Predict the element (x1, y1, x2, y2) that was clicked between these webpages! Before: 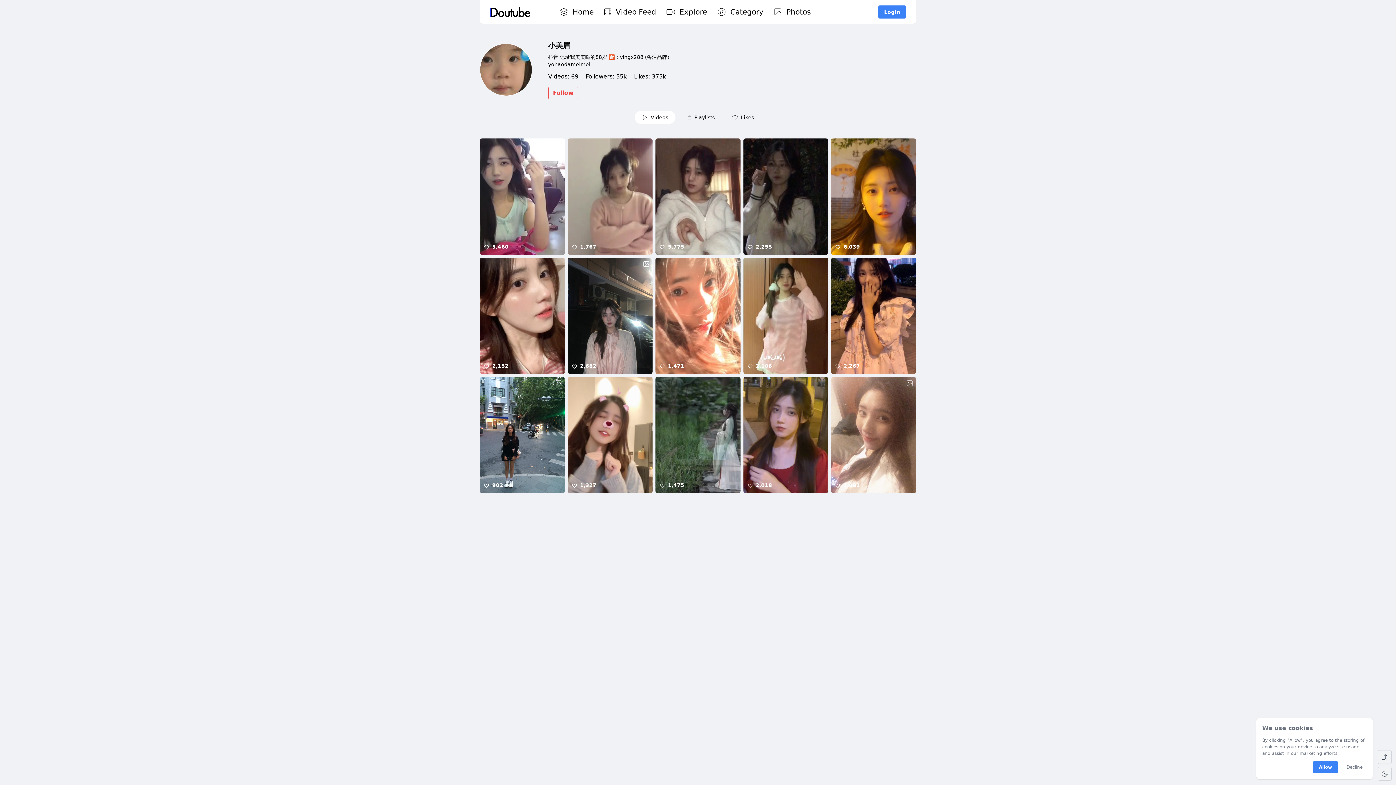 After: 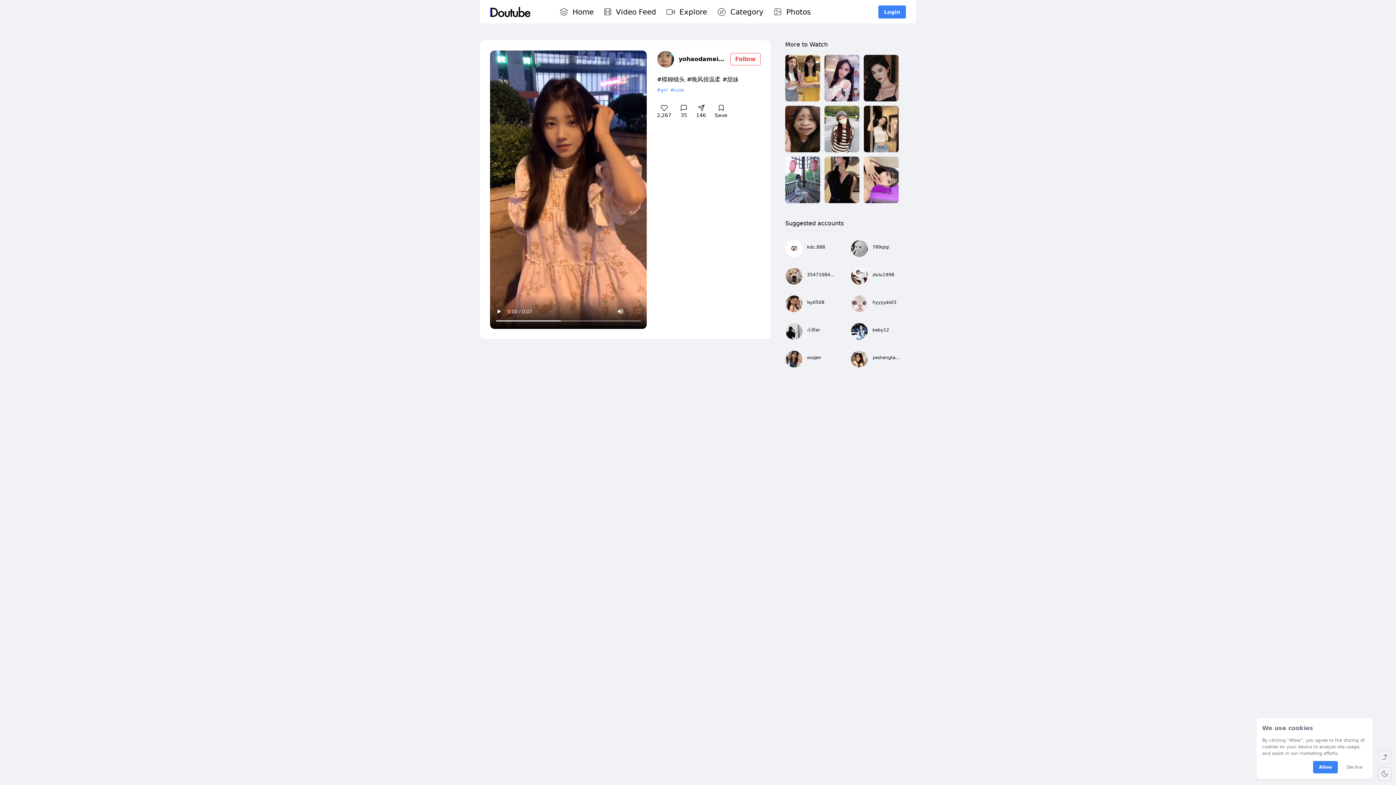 Action: bbox: (835, 363, 860, 369) label:  2,267